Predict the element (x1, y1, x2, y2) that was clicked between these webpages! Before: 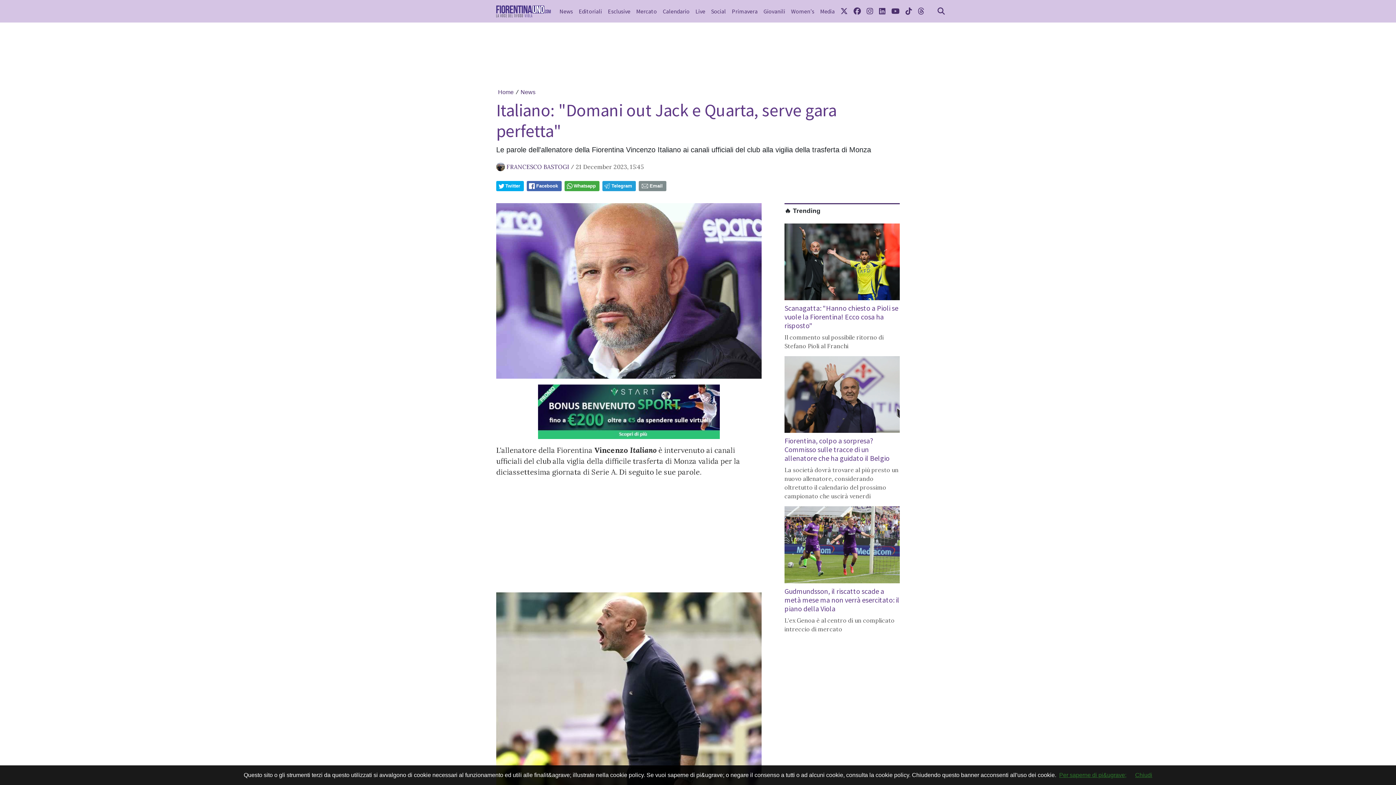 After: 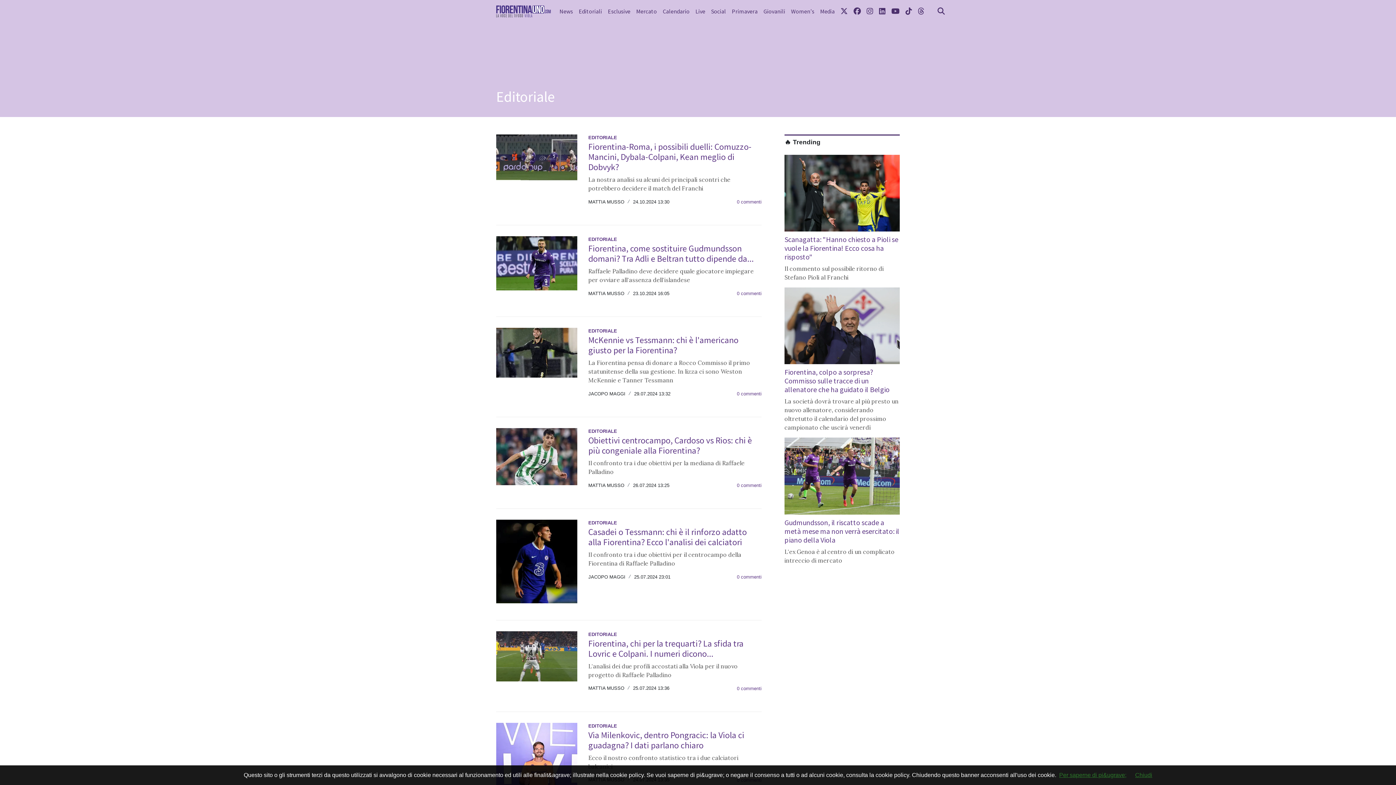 Action: bbox: (576, 4, 605, 18) label: Editoriali